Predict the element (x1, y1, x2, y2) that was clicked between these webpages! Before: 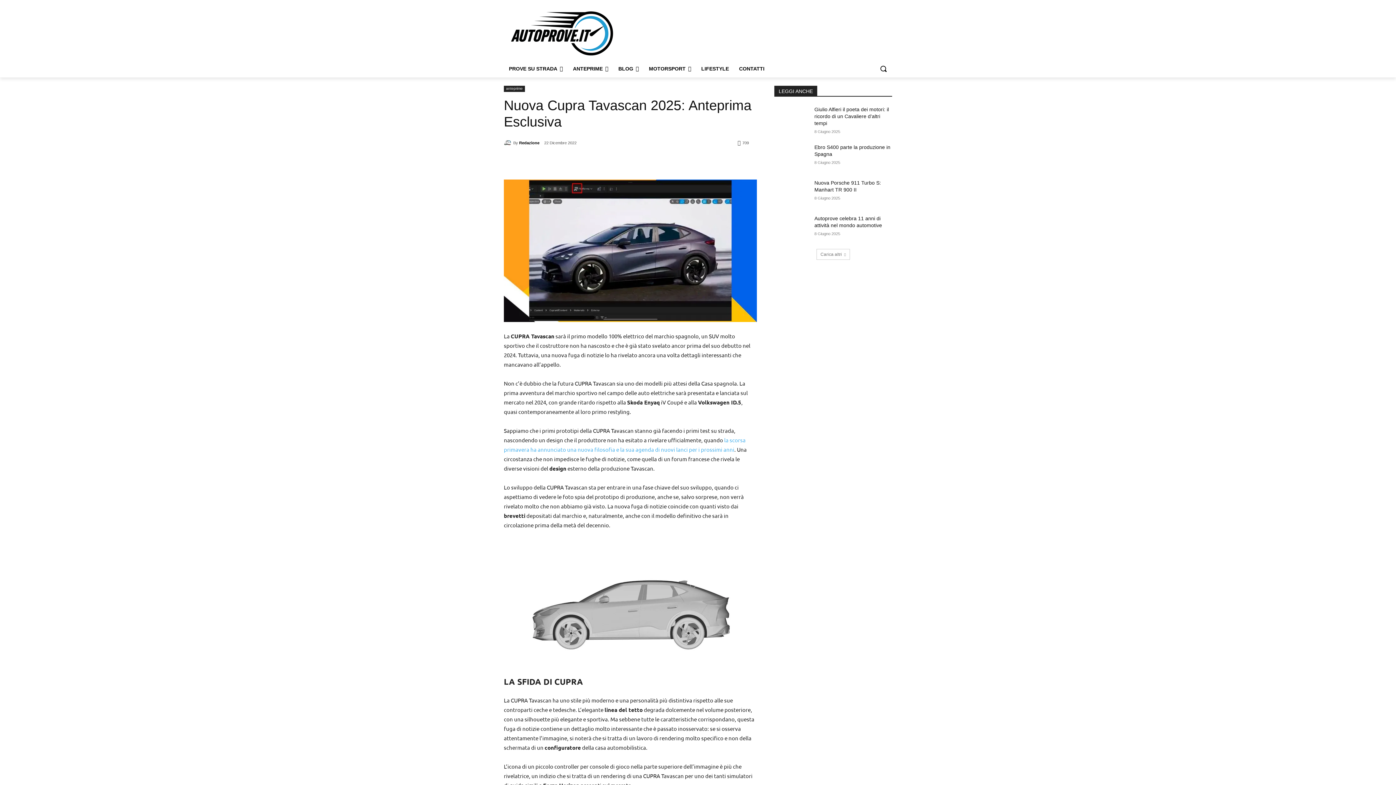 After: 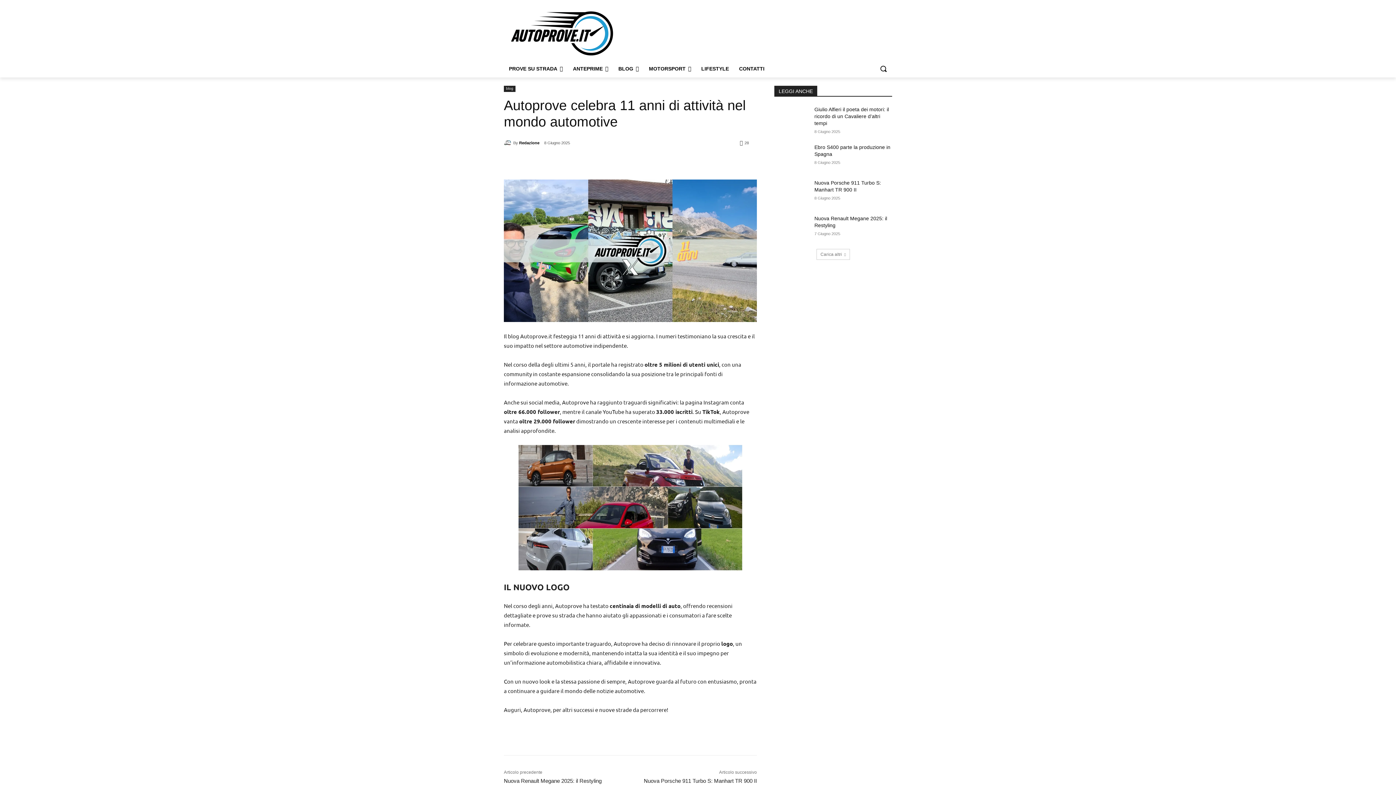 Action: bbox: (774, 215, 809, 240)